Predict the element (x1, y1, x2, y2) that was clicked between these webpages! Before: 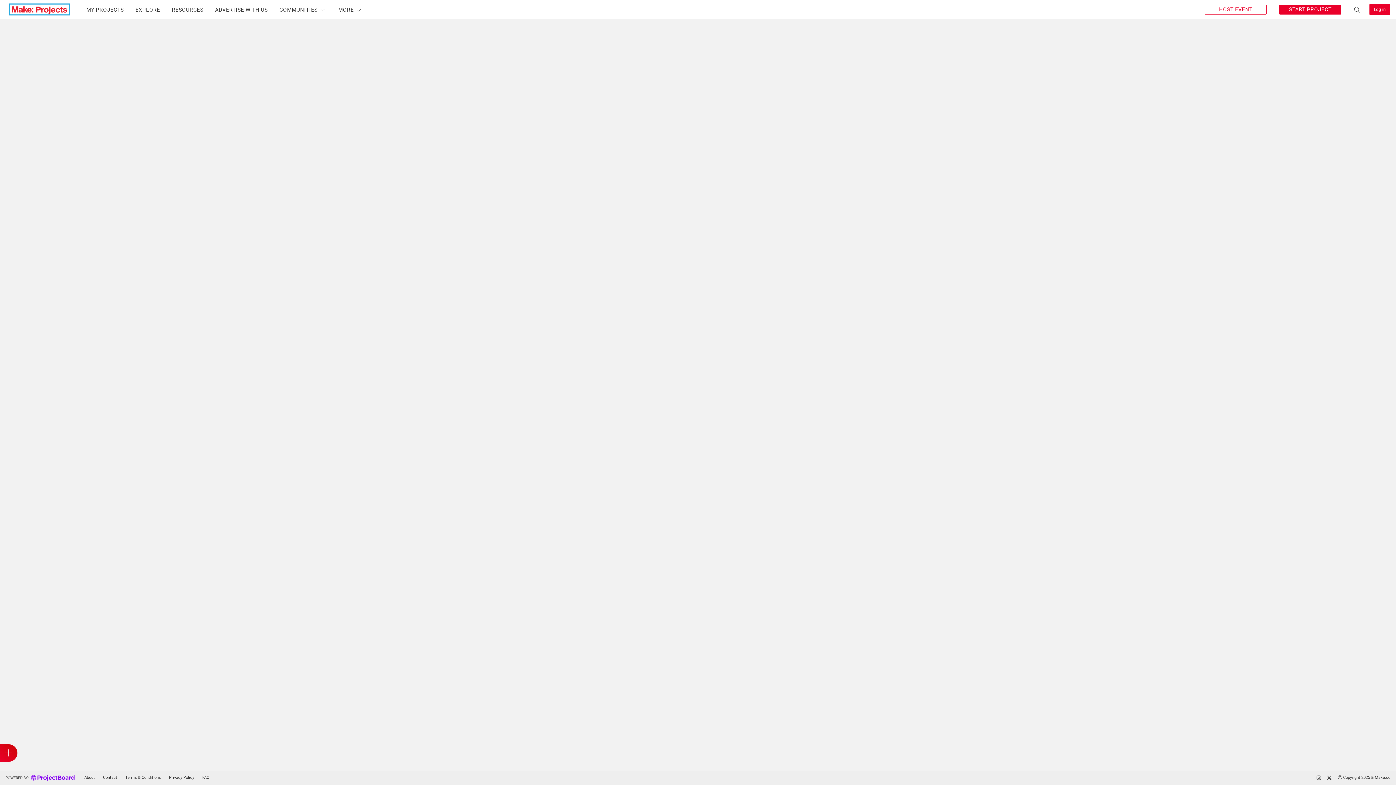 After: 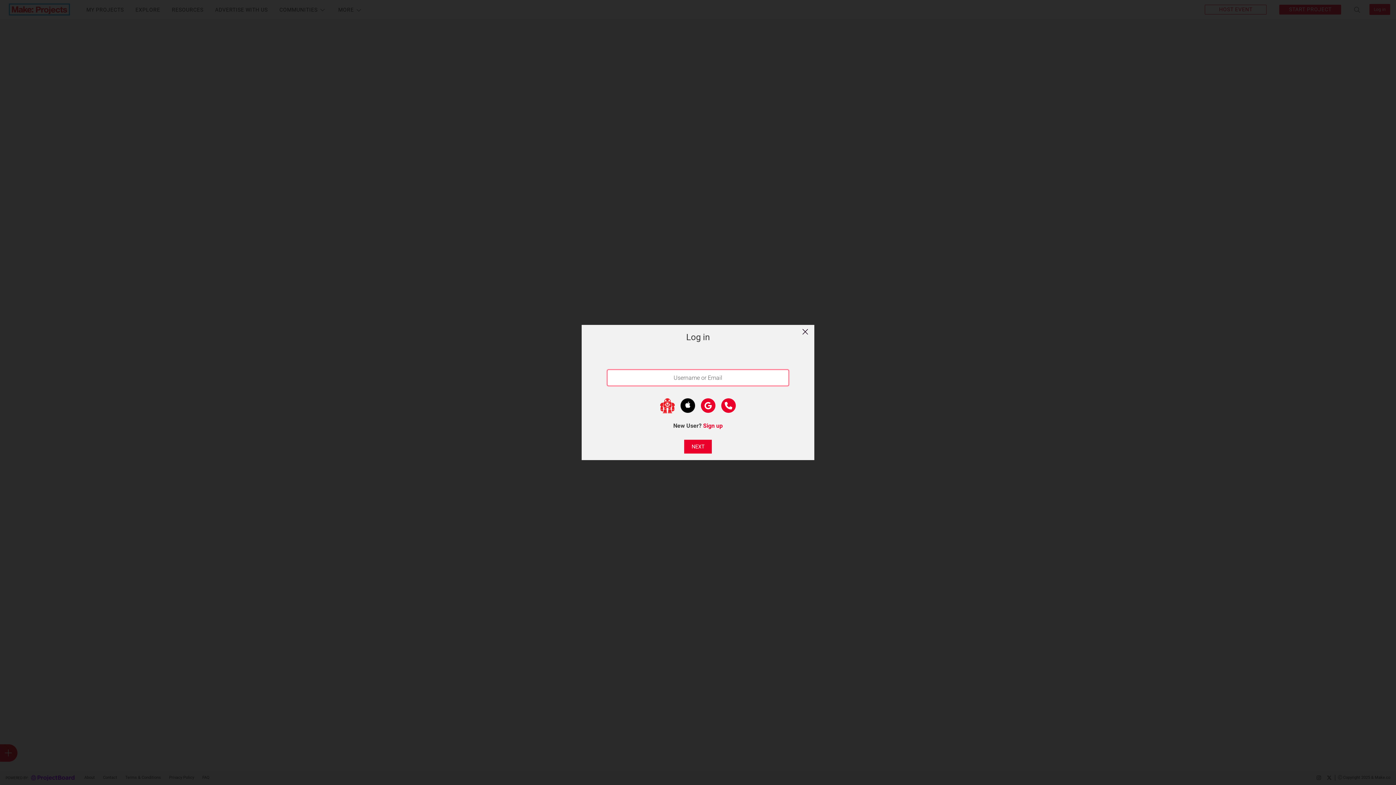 Action: label: Log in bbox: (1369, 4, 1390, 14)